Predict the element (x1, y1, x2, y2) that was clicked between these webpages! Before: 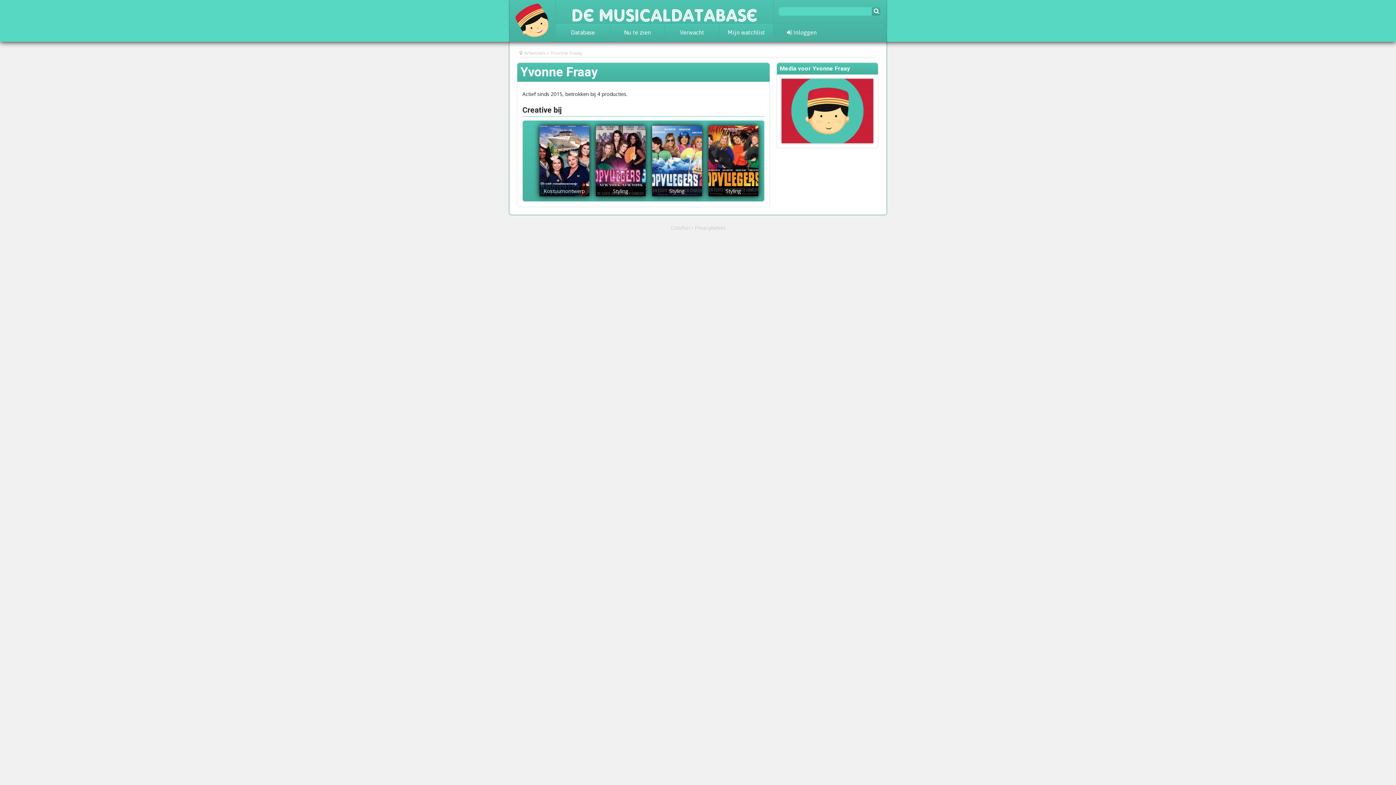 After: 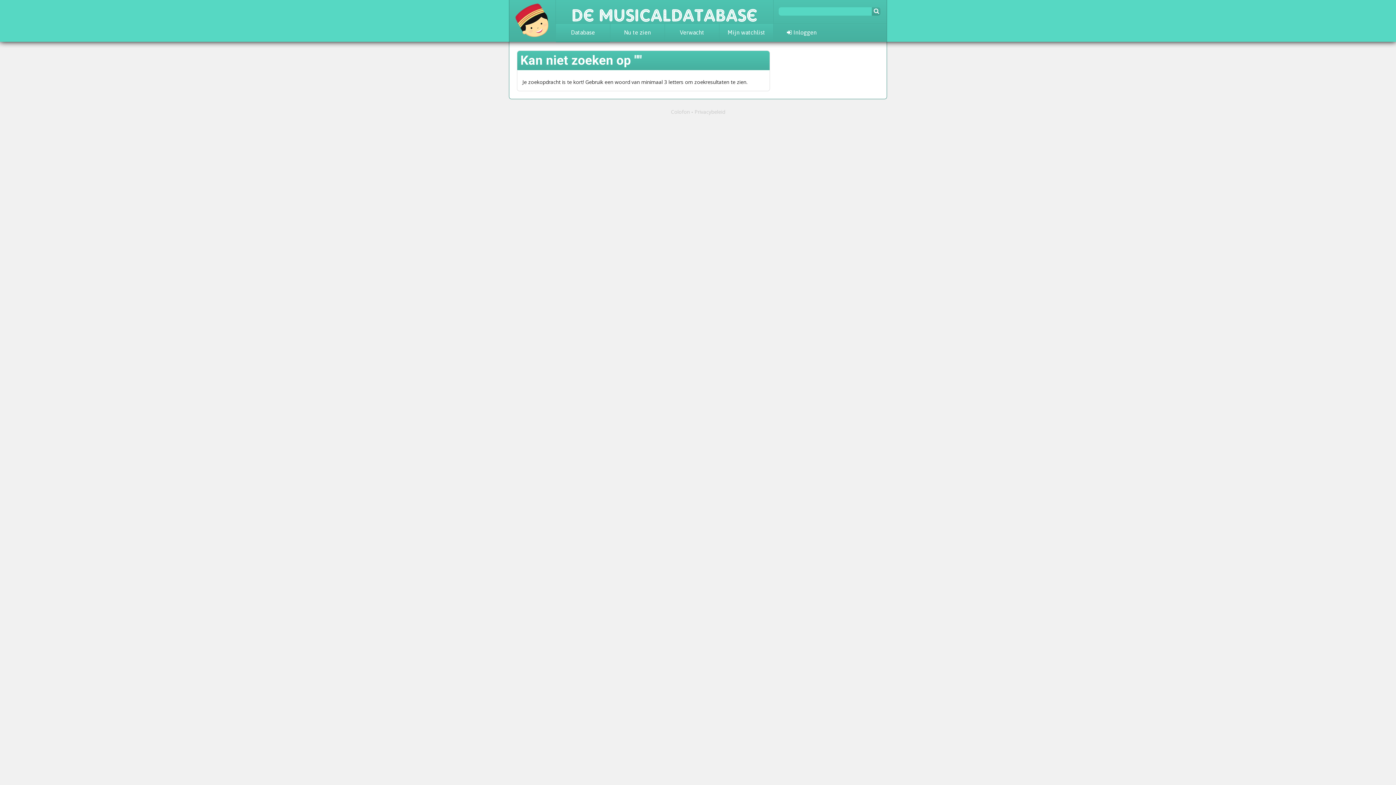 Action: bbox: (871, 7, 880, 15)